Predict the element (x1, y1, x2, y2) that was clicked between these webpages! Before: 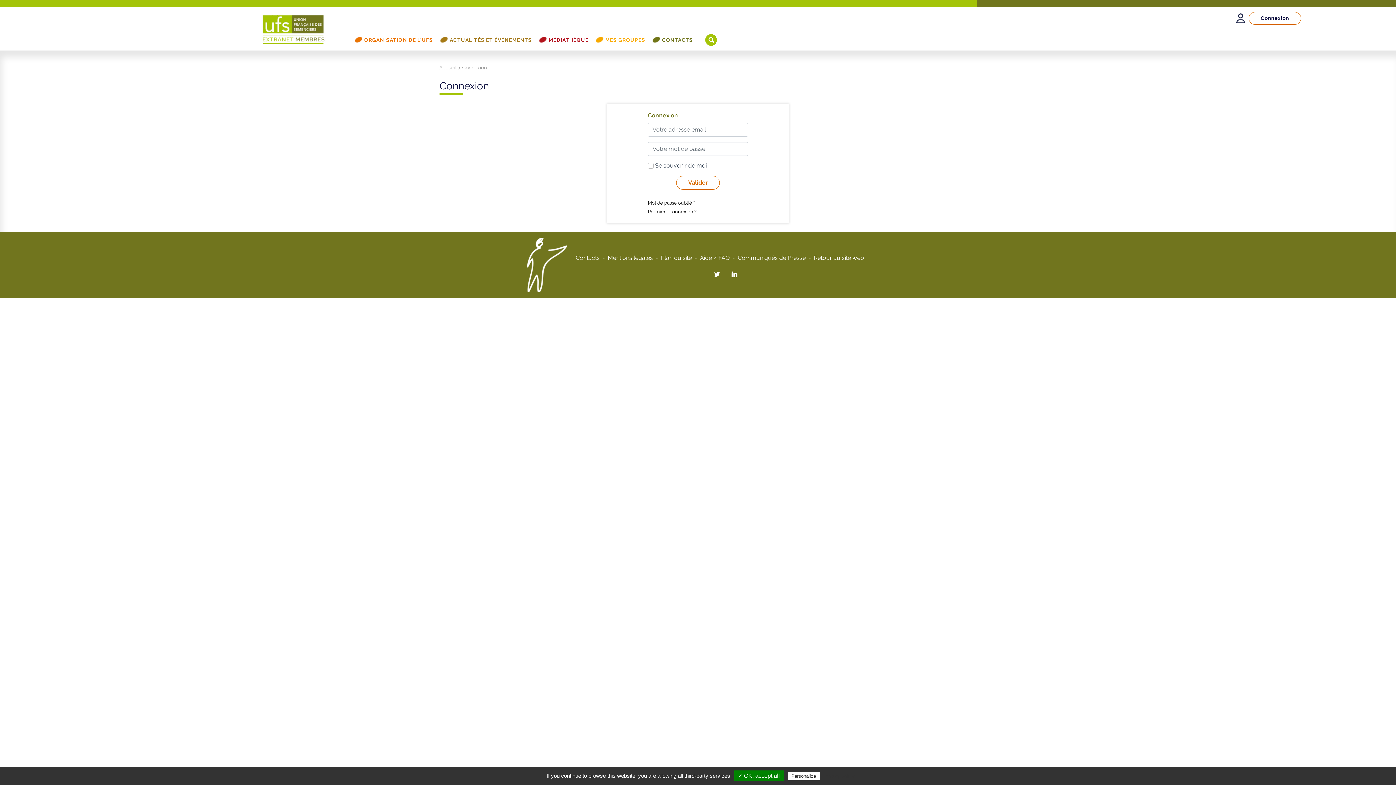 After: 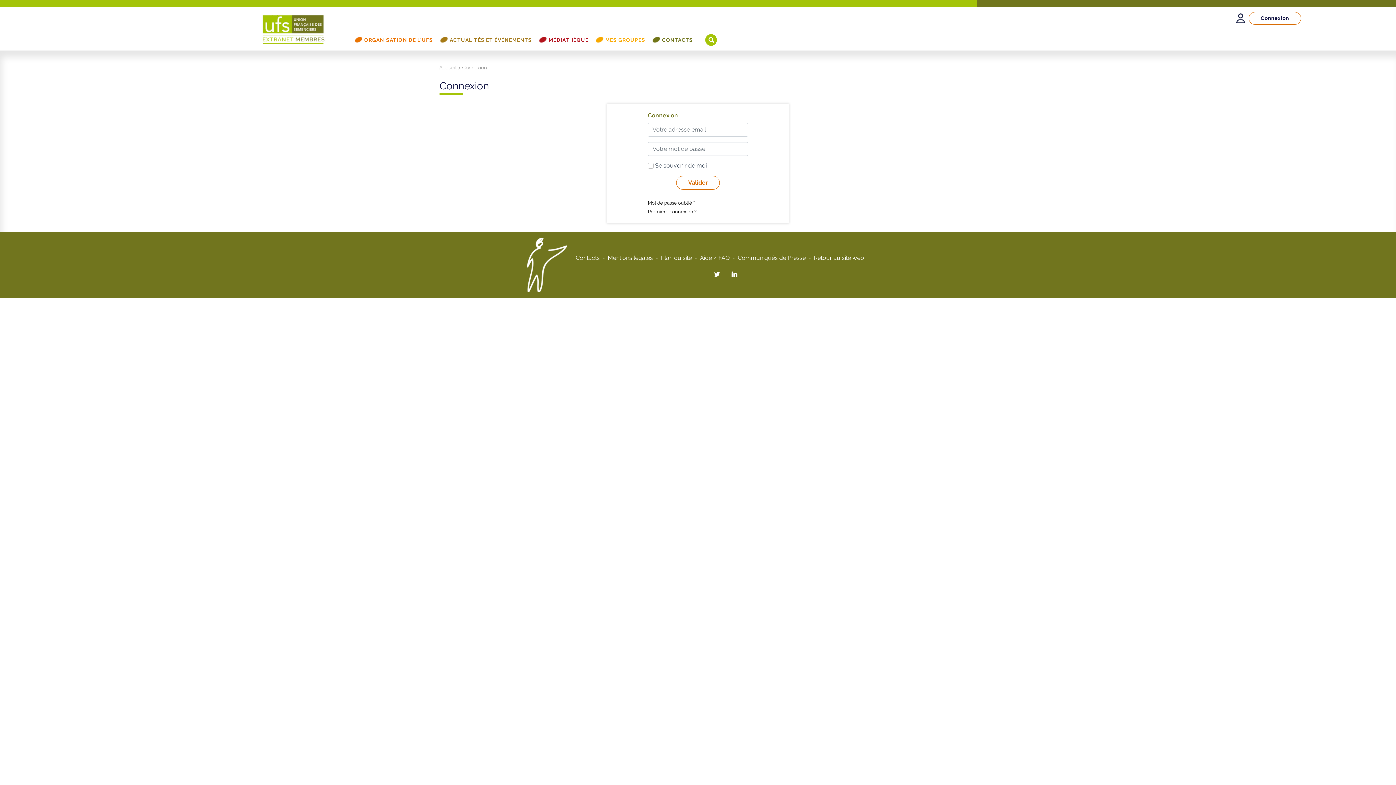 Action: bbox: (436, 32, 535, 47) label: ACTUALITÉS ET ÉVÉNEMENTS